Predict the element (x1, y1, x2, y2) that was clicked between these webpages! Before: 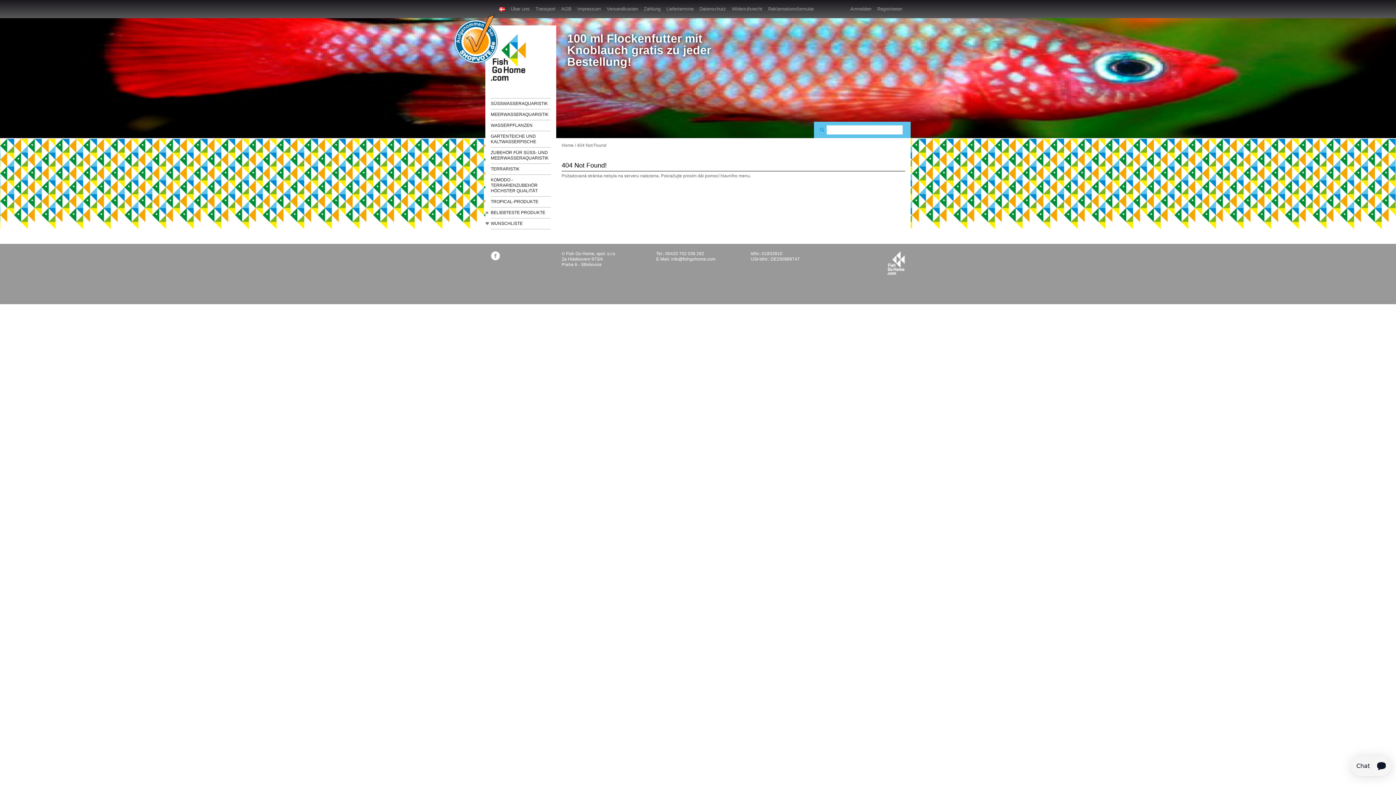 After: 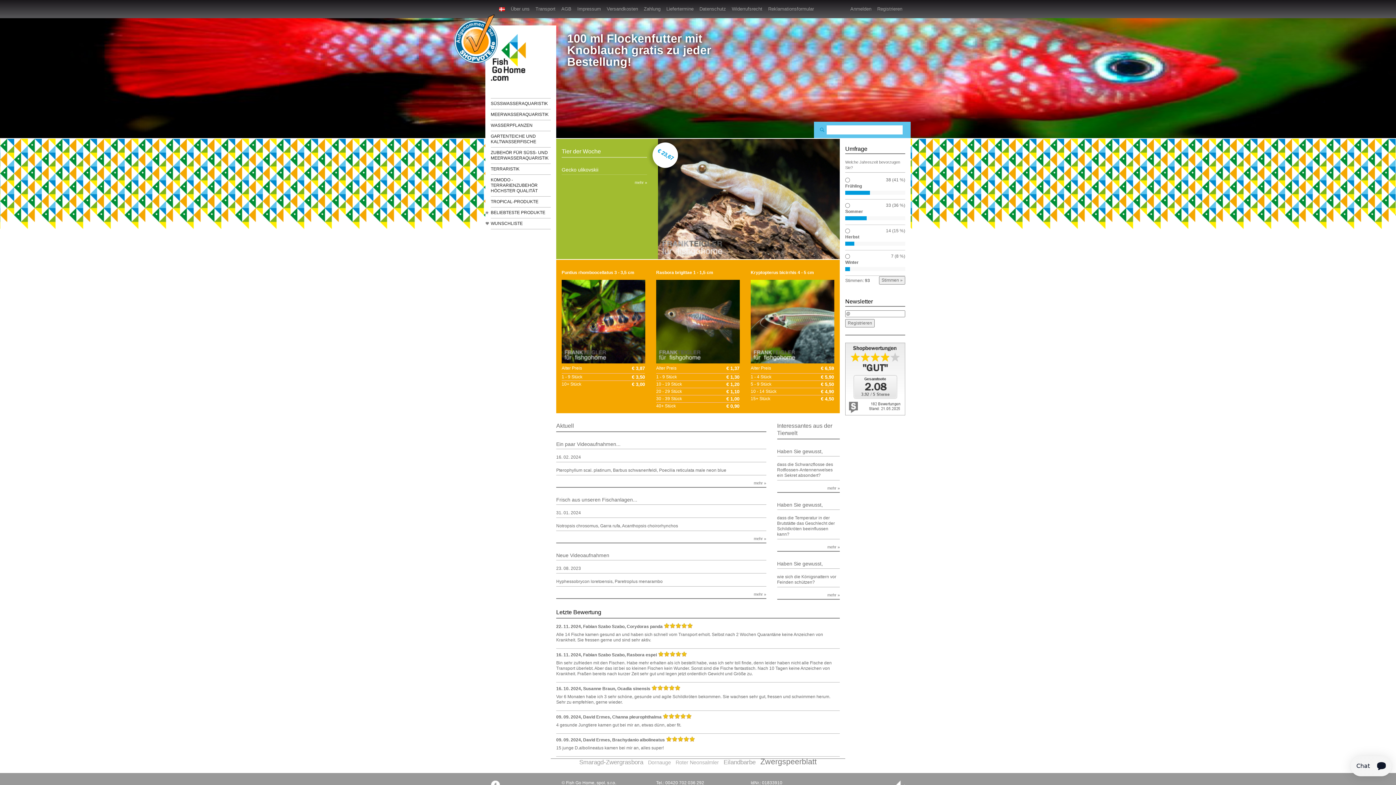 Action: label: FishGoHome.com bbox: (490, 30, 530, 83)